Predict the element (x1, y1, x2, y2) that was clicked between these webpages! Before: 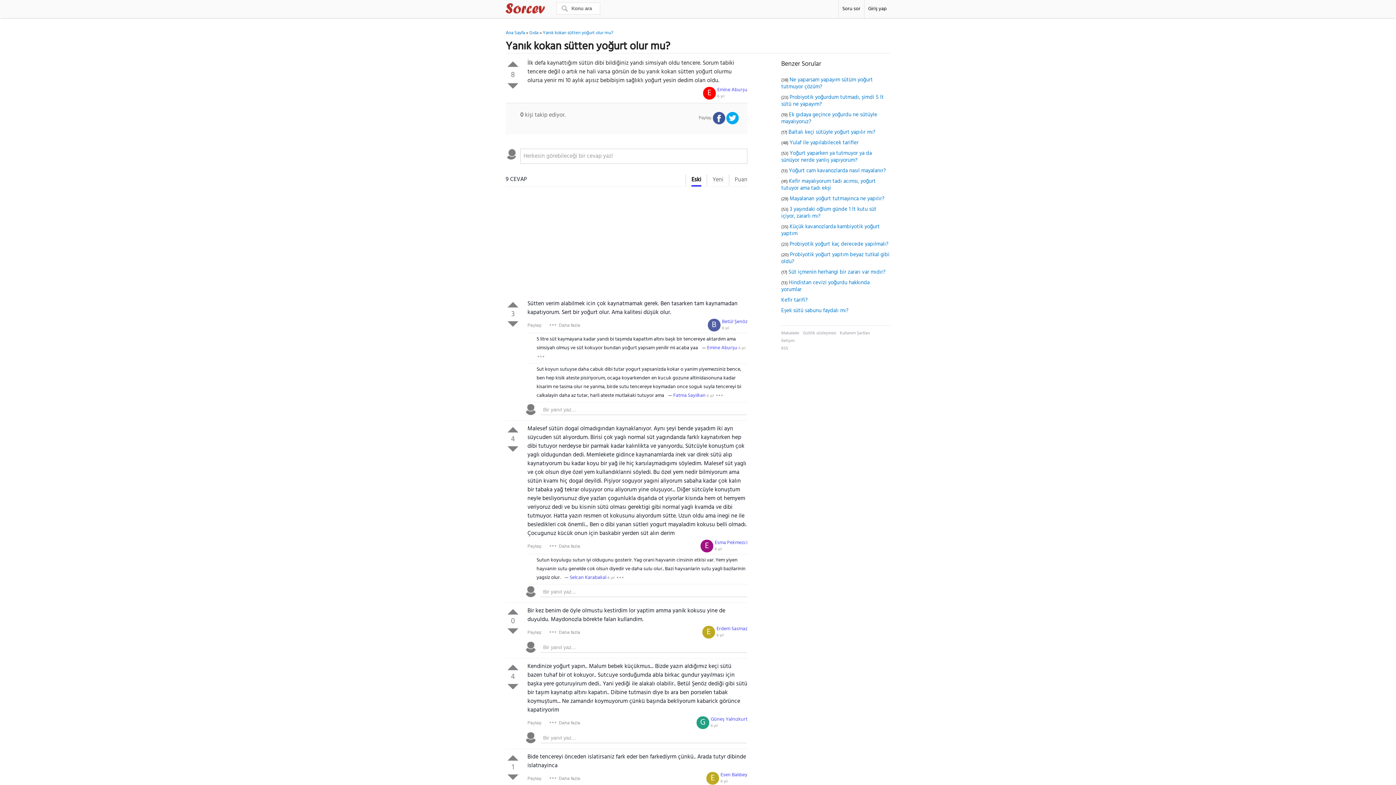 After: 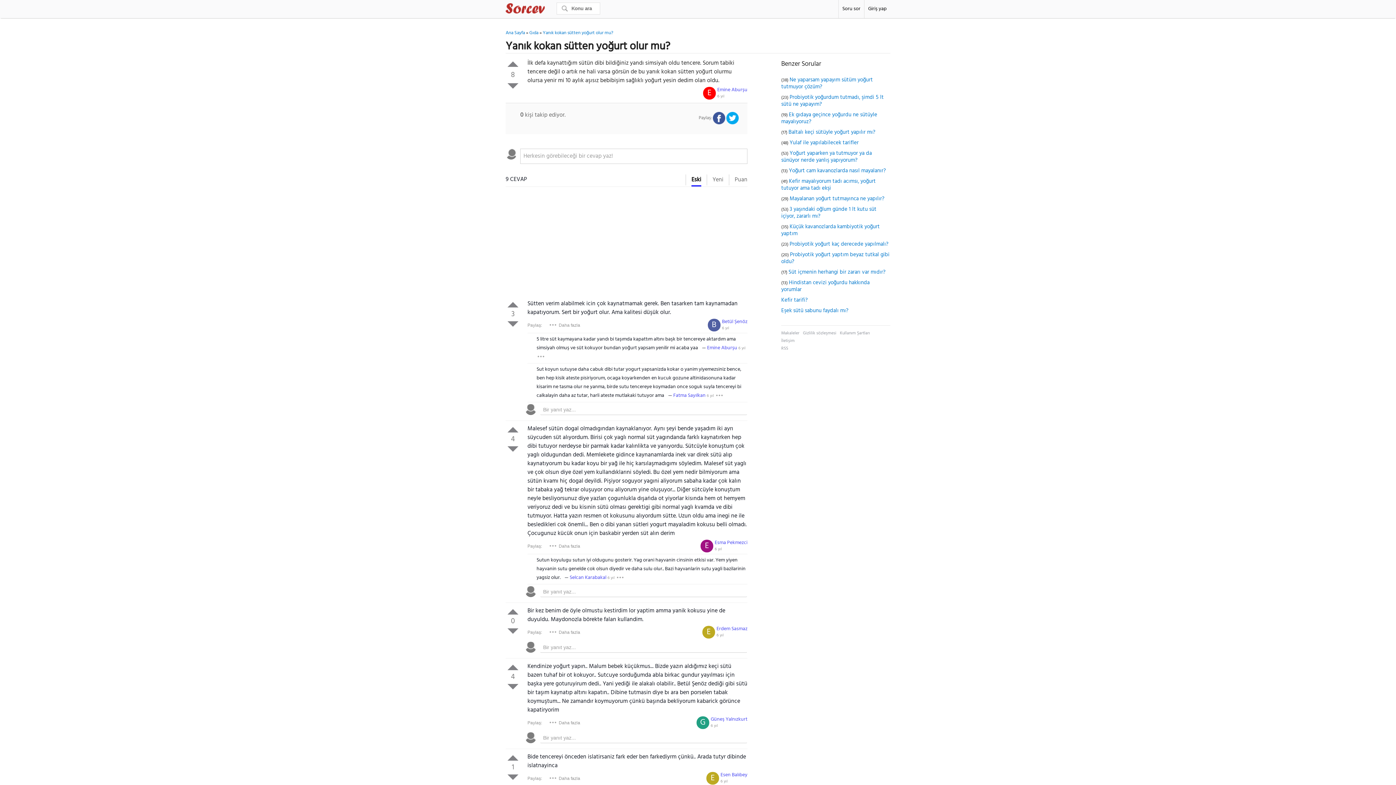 Action: bbox: (505, 772, 520, 783) label: Oy al